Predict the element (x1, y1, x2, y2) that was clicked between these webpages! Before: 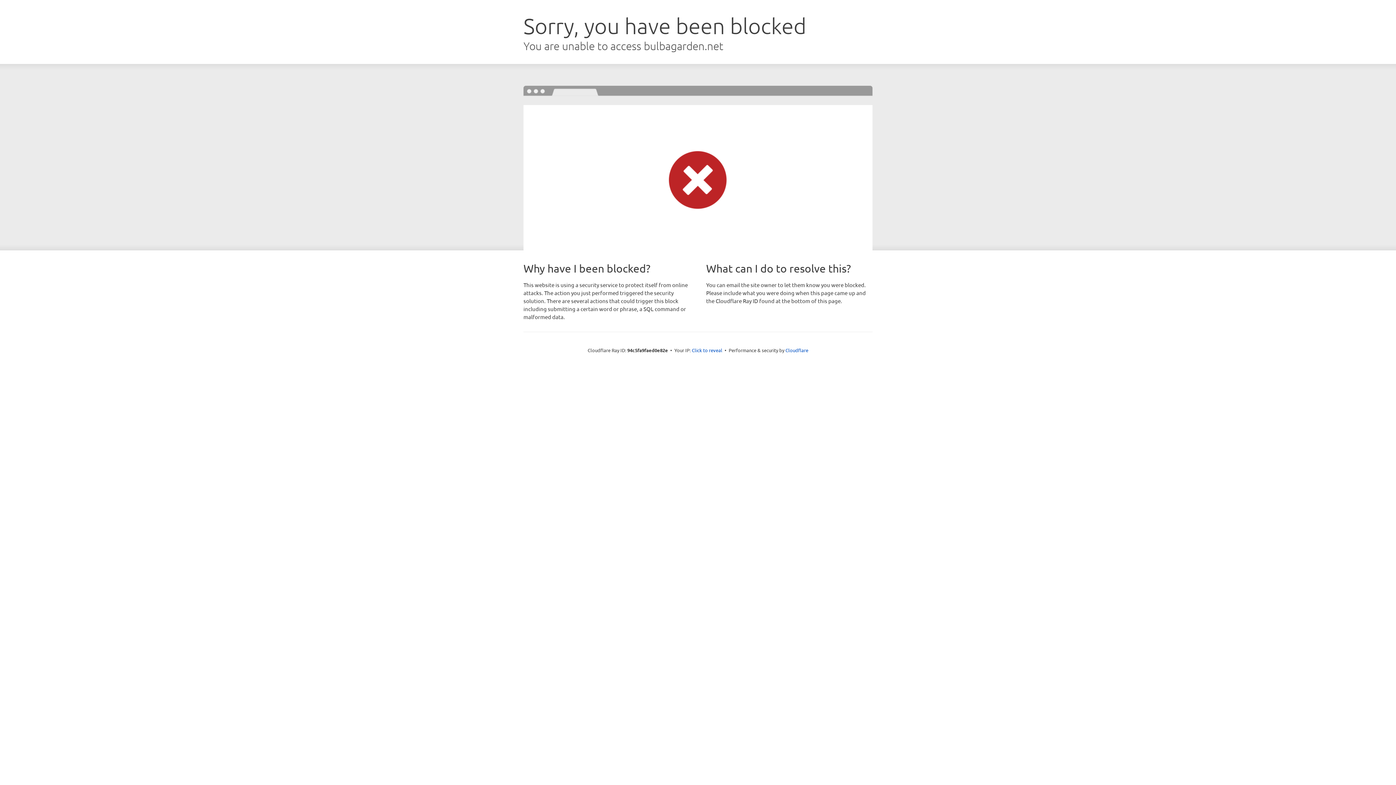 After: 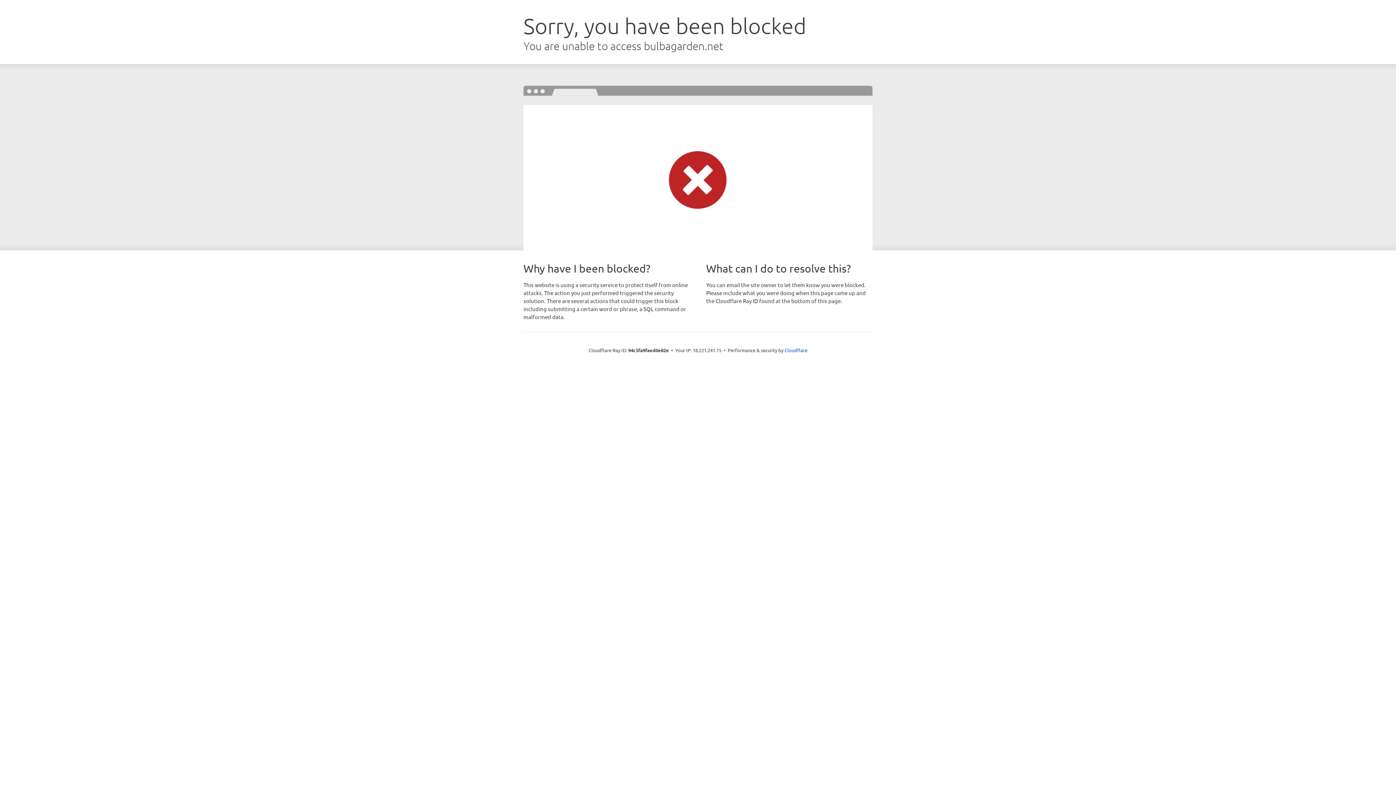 Action: label: Click to reveal bbox: (692, 346, 722, 353)